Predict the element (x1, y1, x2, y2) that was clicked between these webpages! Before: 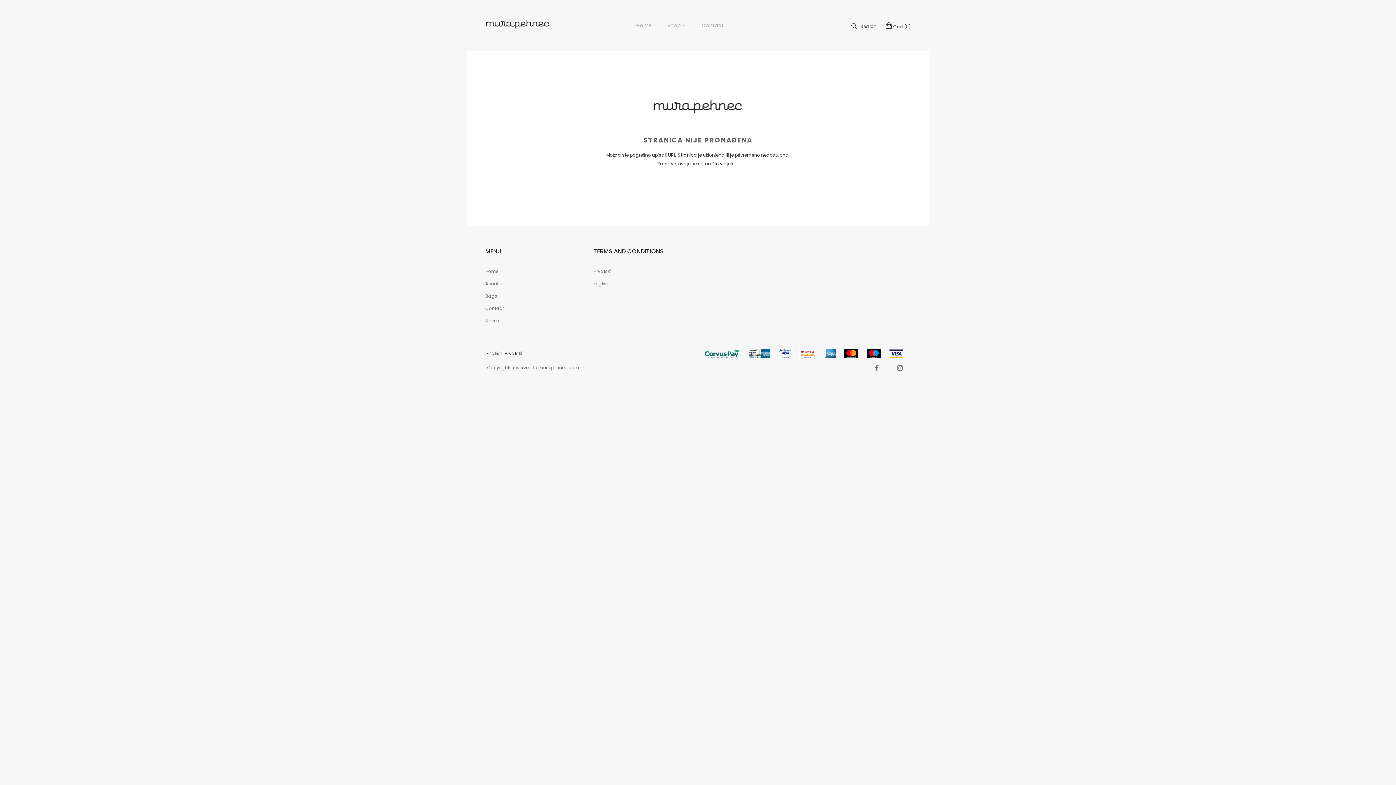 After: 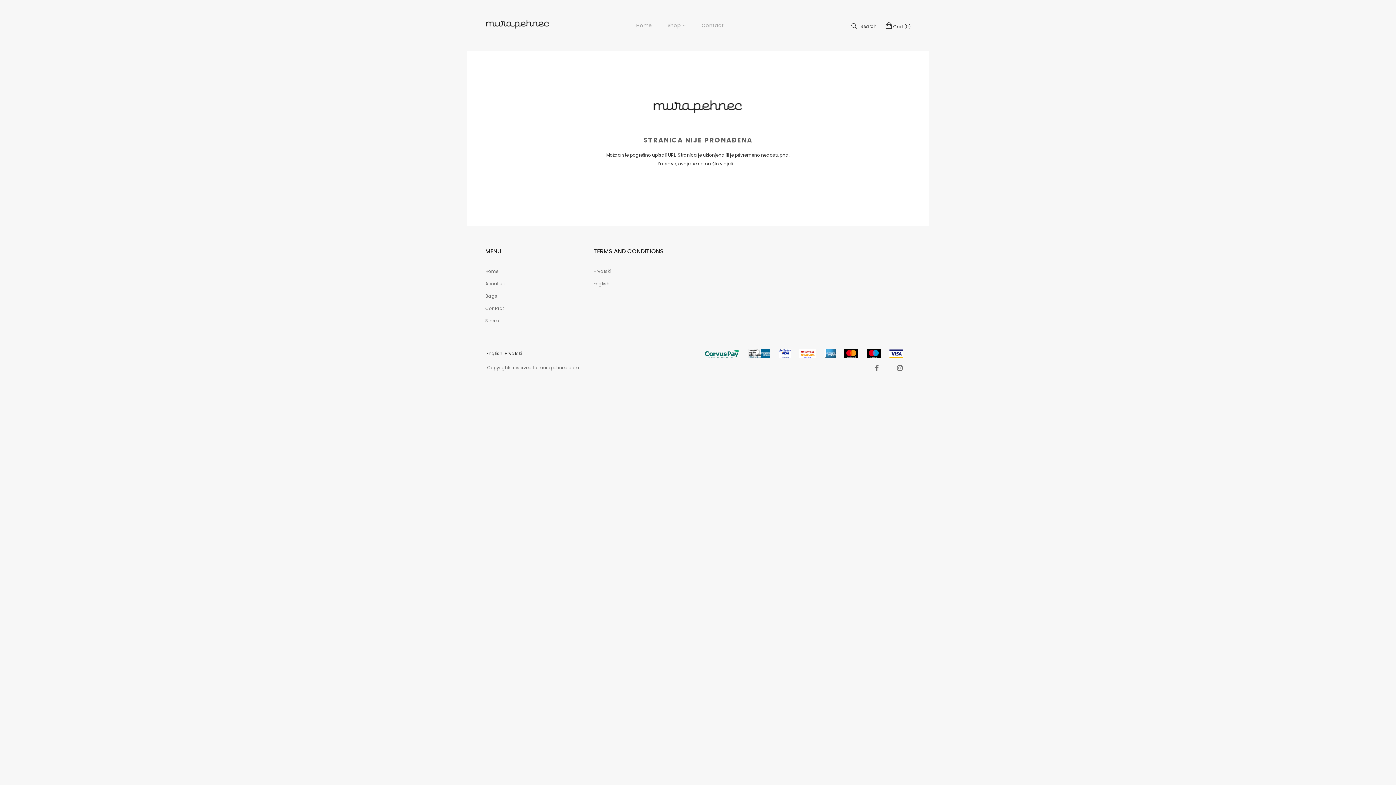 Action: bbox: (778, 350, 791, 356)